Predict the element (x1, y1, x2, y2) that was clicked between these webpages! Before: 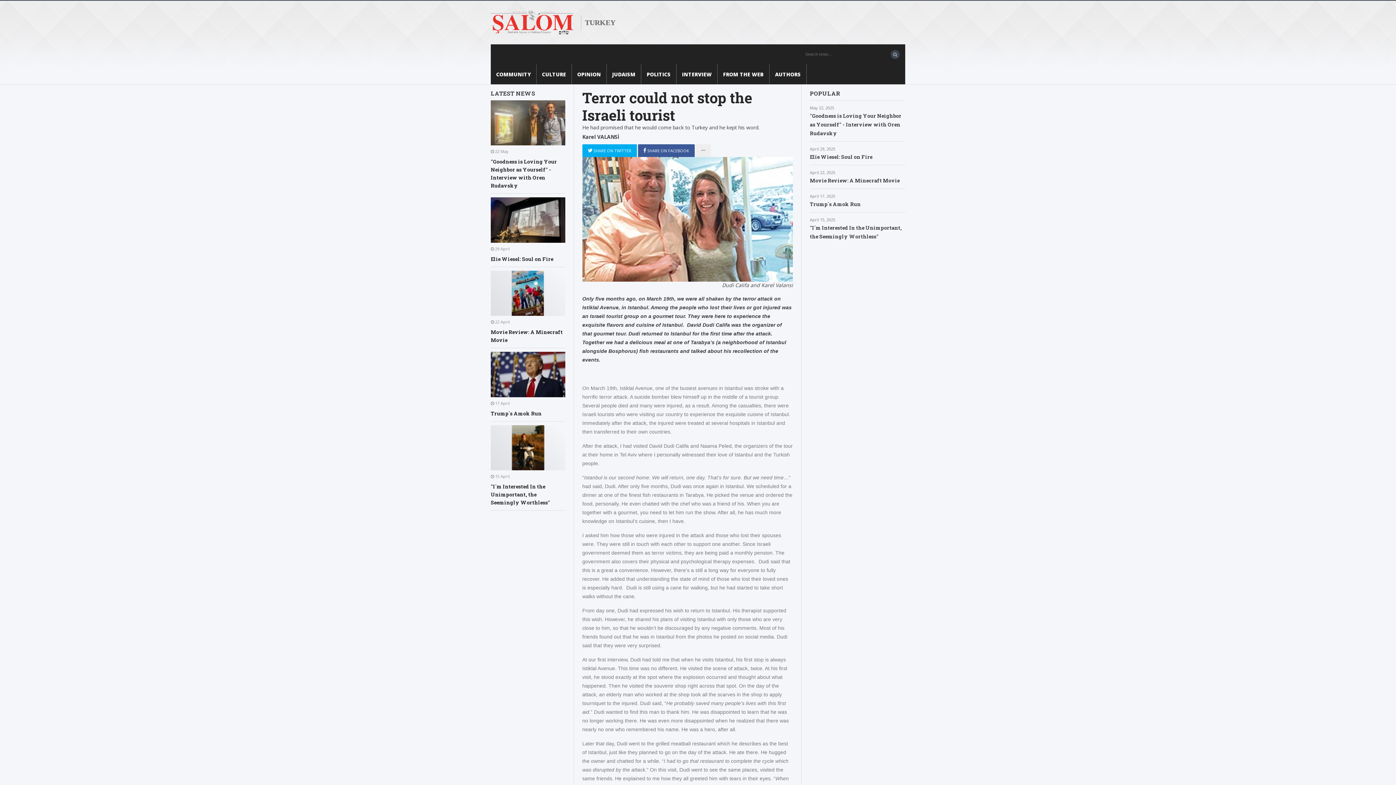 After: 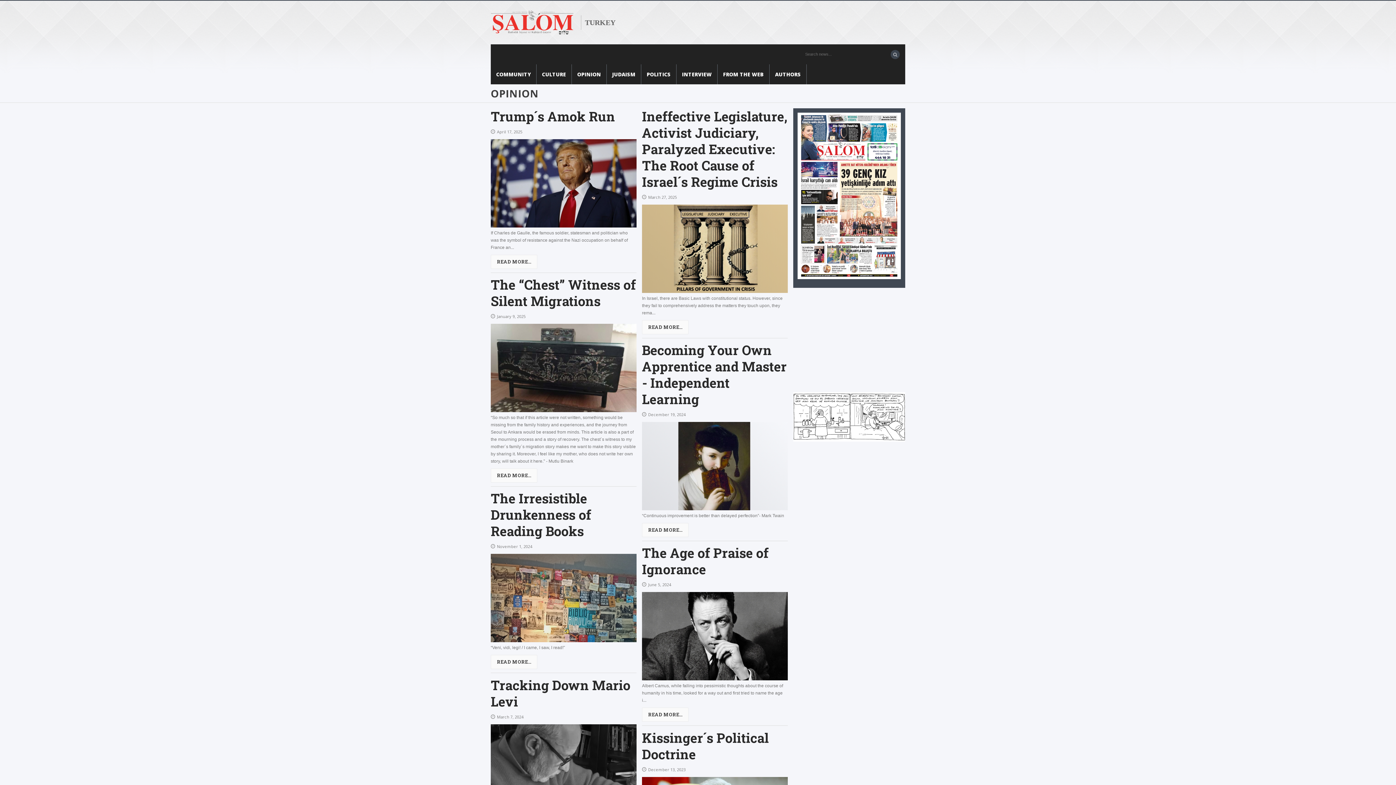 Action: bbox: (572, 64, 606, 84) label: OPINION